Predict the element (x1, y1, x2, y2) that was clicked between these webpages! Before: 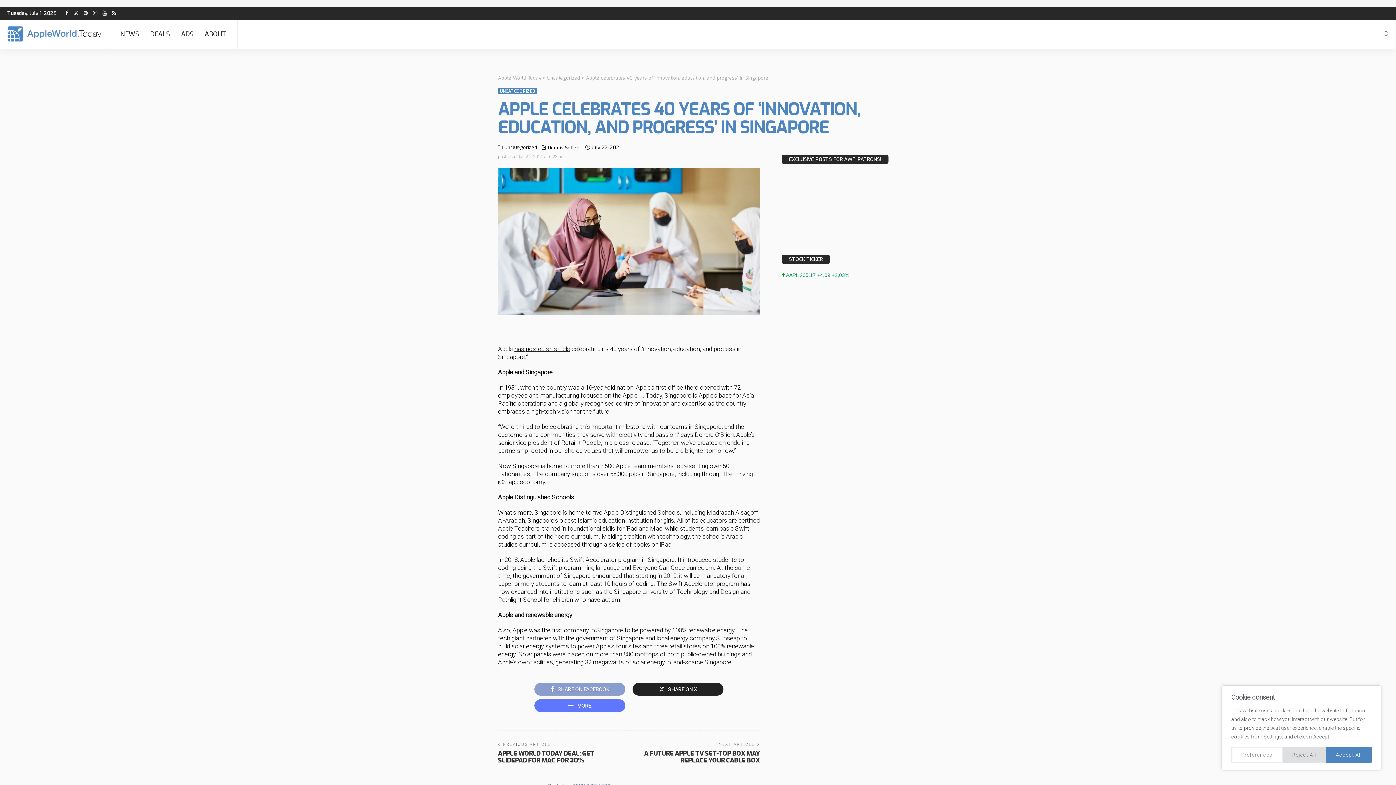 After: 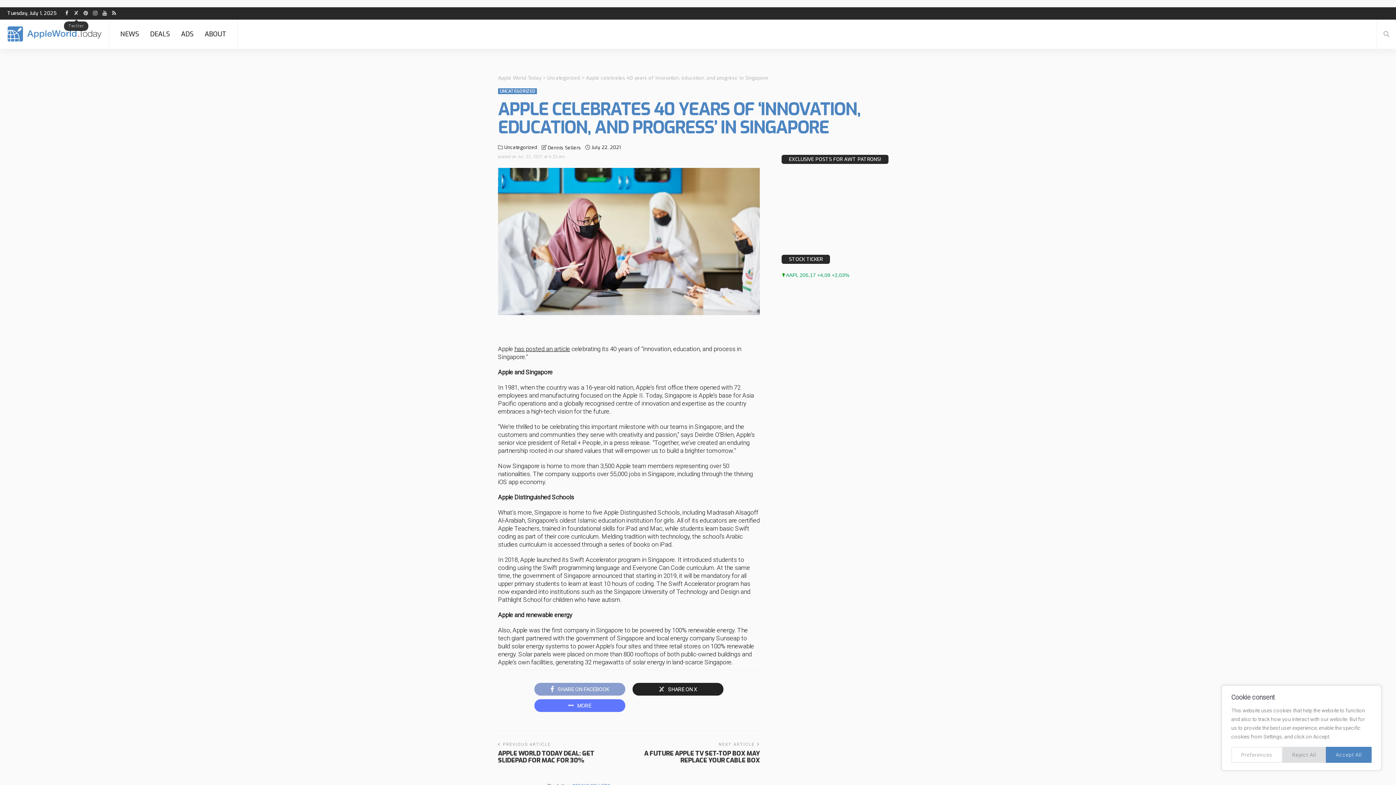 Action: bbox: (71, 7, 81, 19)